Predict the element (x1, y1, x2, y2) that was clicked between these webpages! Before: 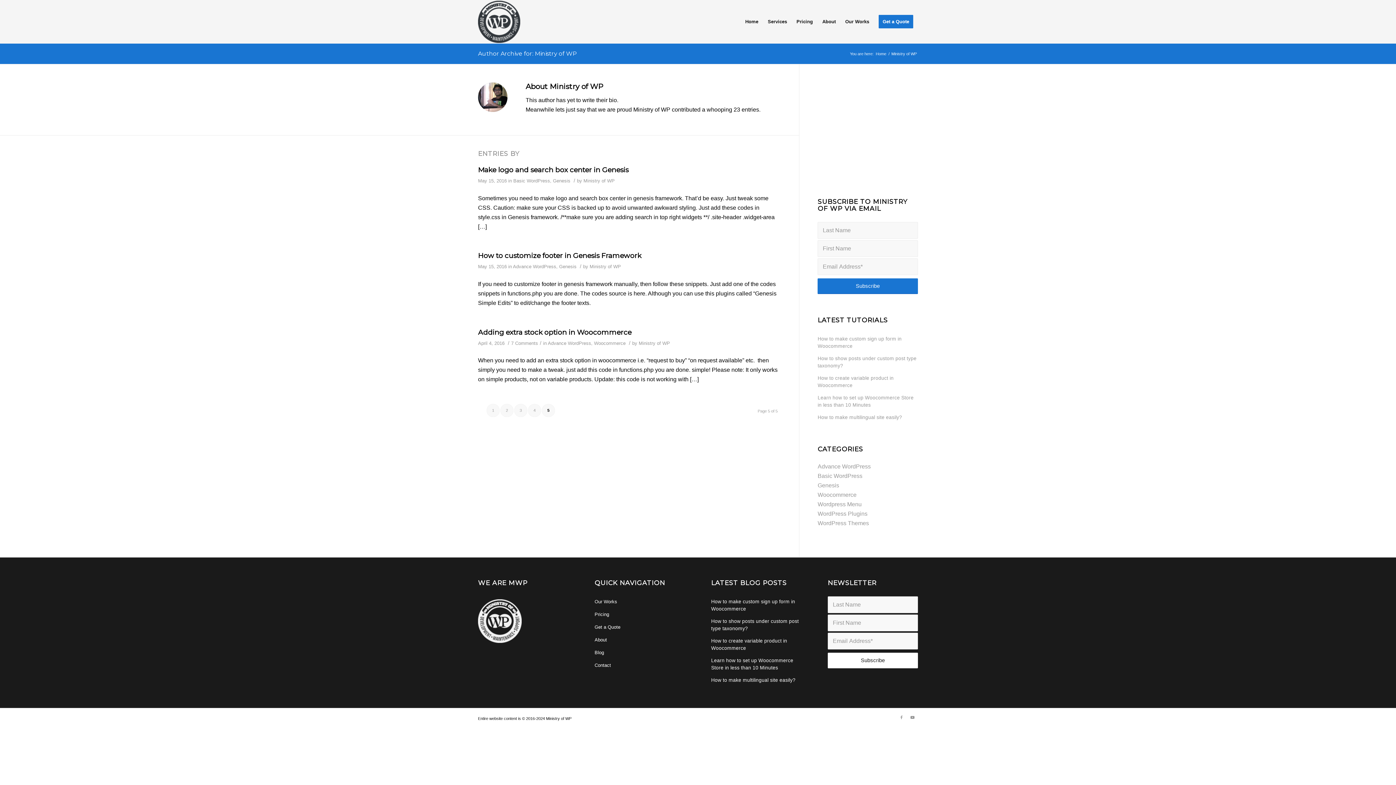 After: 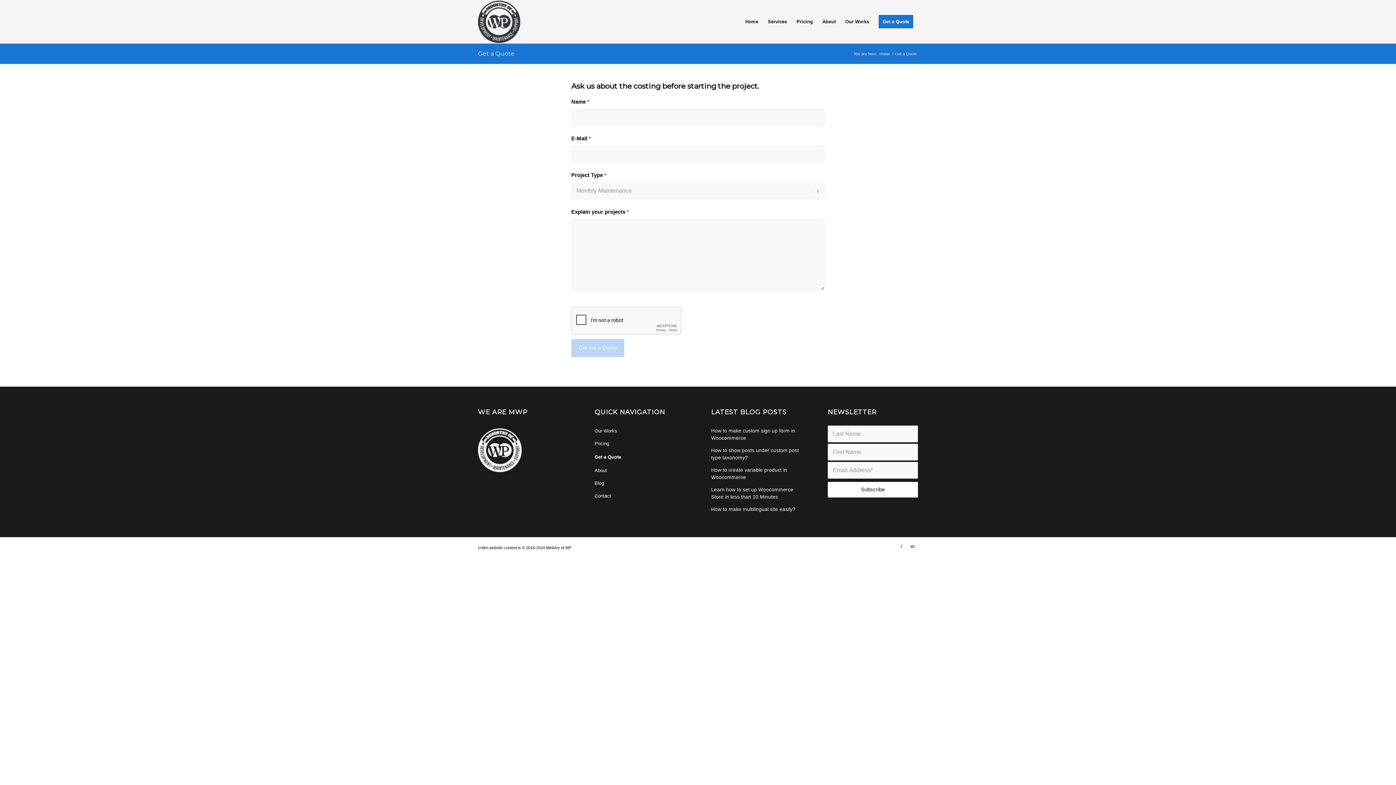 Action: bbox: (594, 621, 684, 634) label: Get a Quote